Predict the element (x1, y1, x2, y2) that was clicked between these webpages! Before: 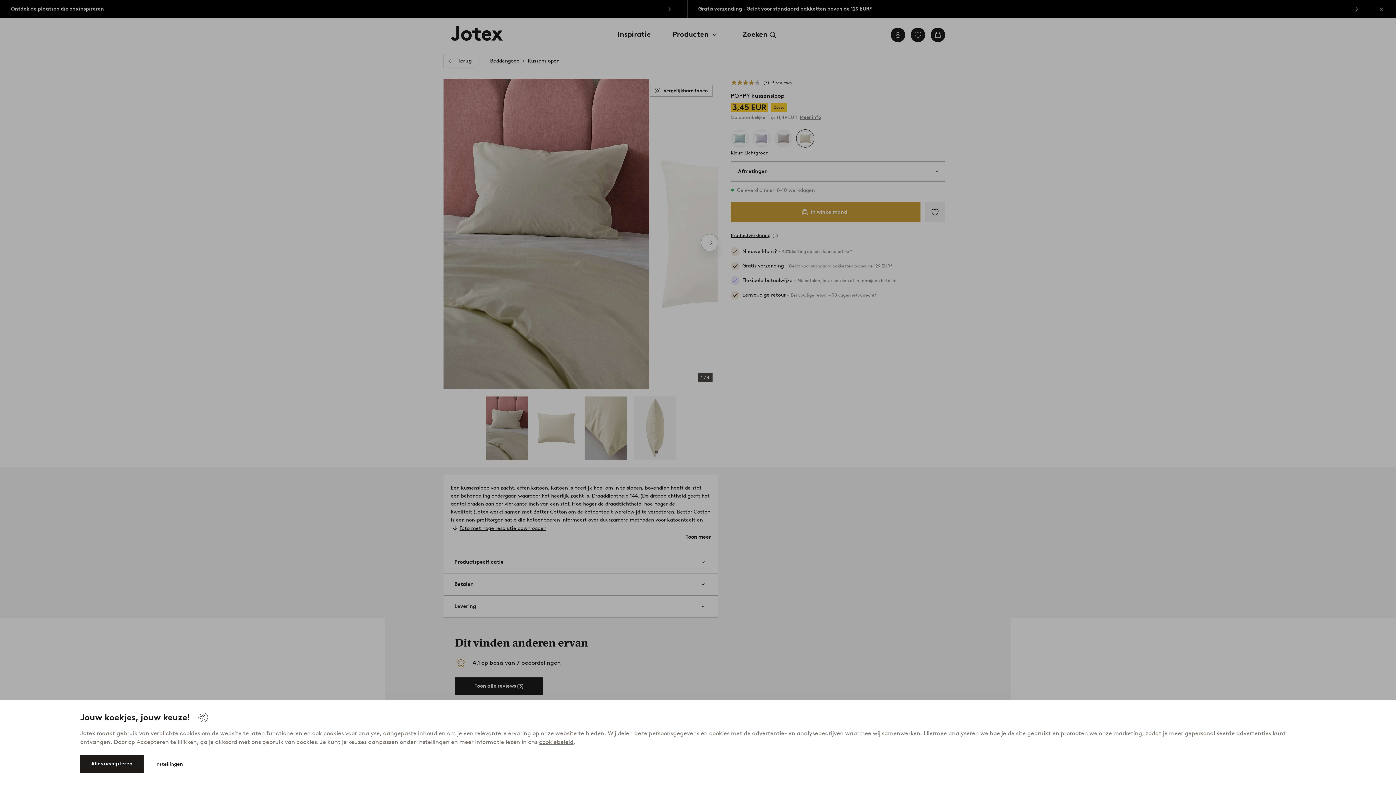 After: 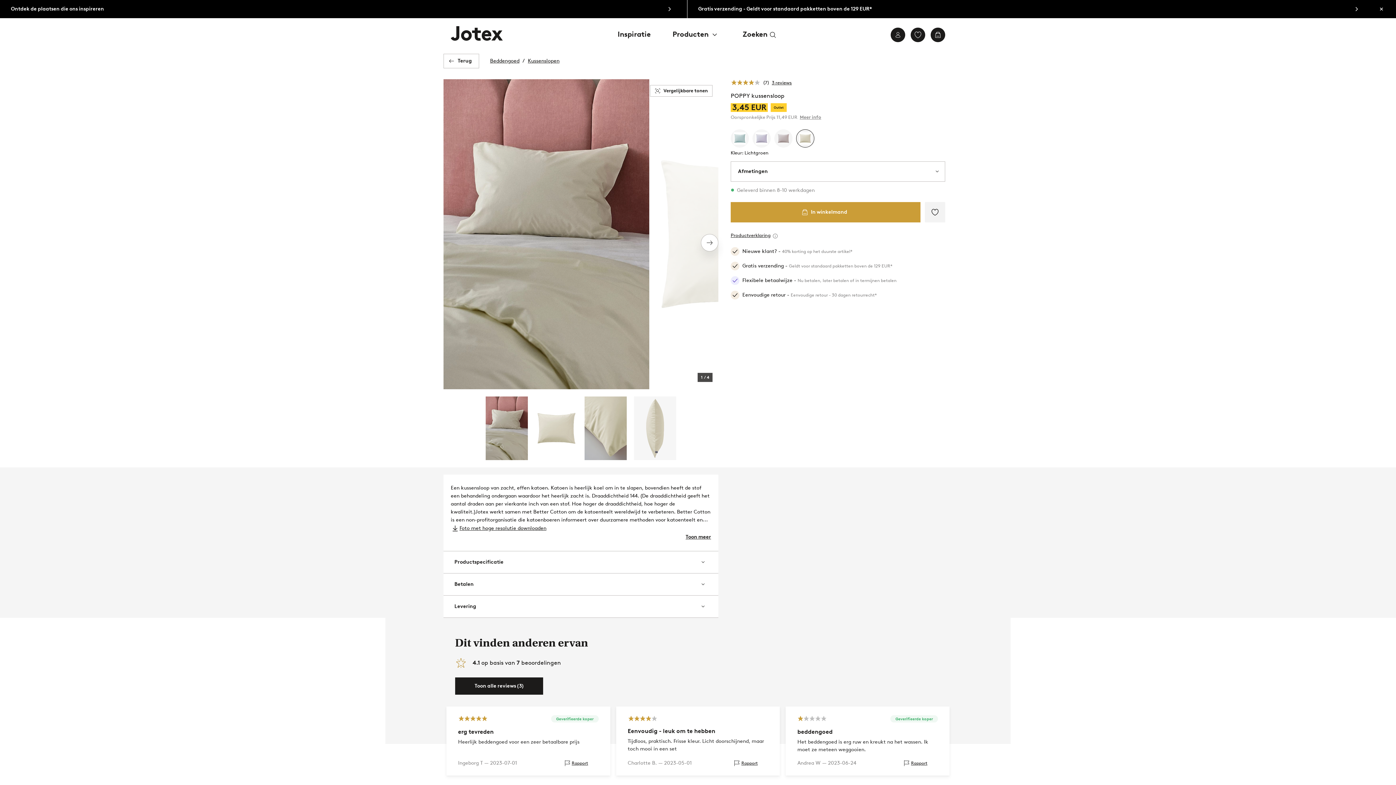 Action: bbox: (80, 755, 143, 773) label: Alles accepteren